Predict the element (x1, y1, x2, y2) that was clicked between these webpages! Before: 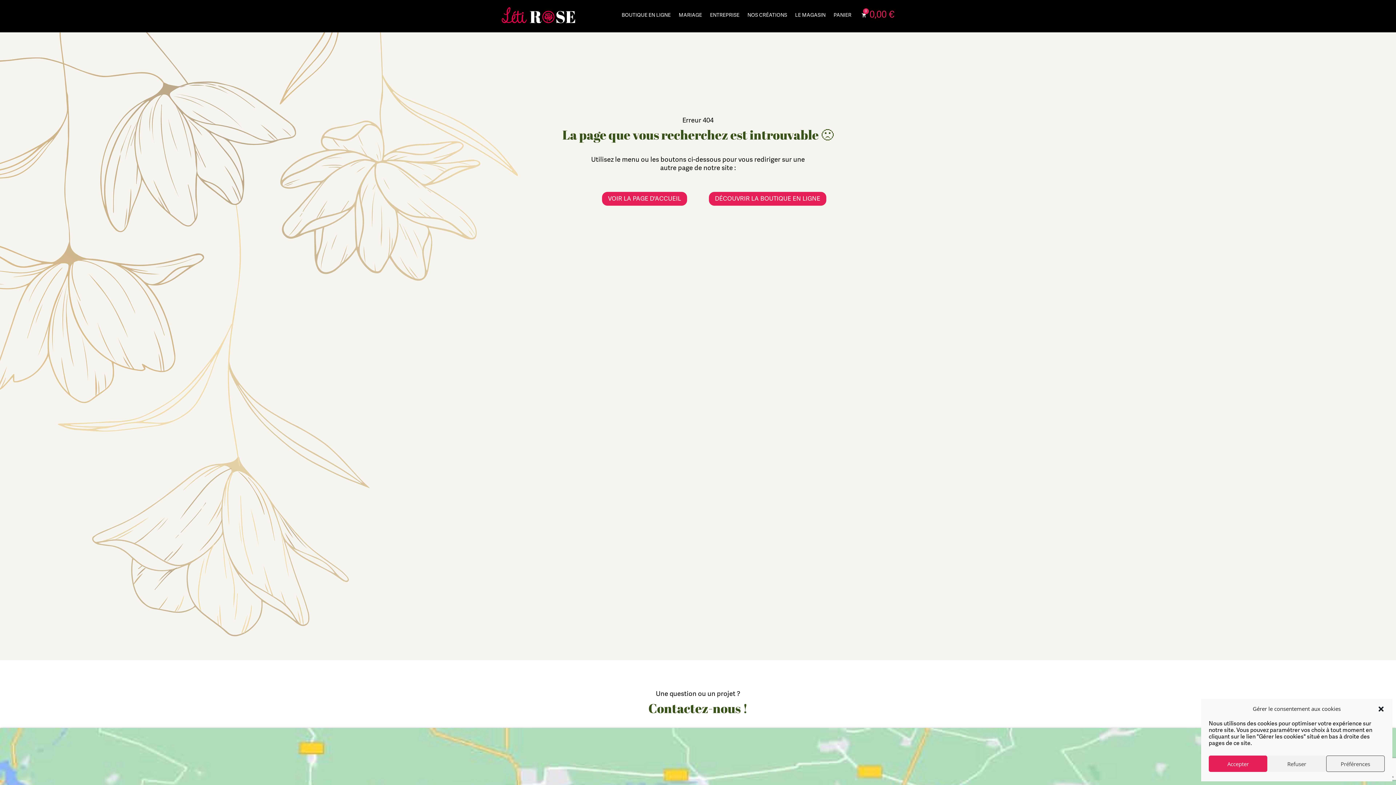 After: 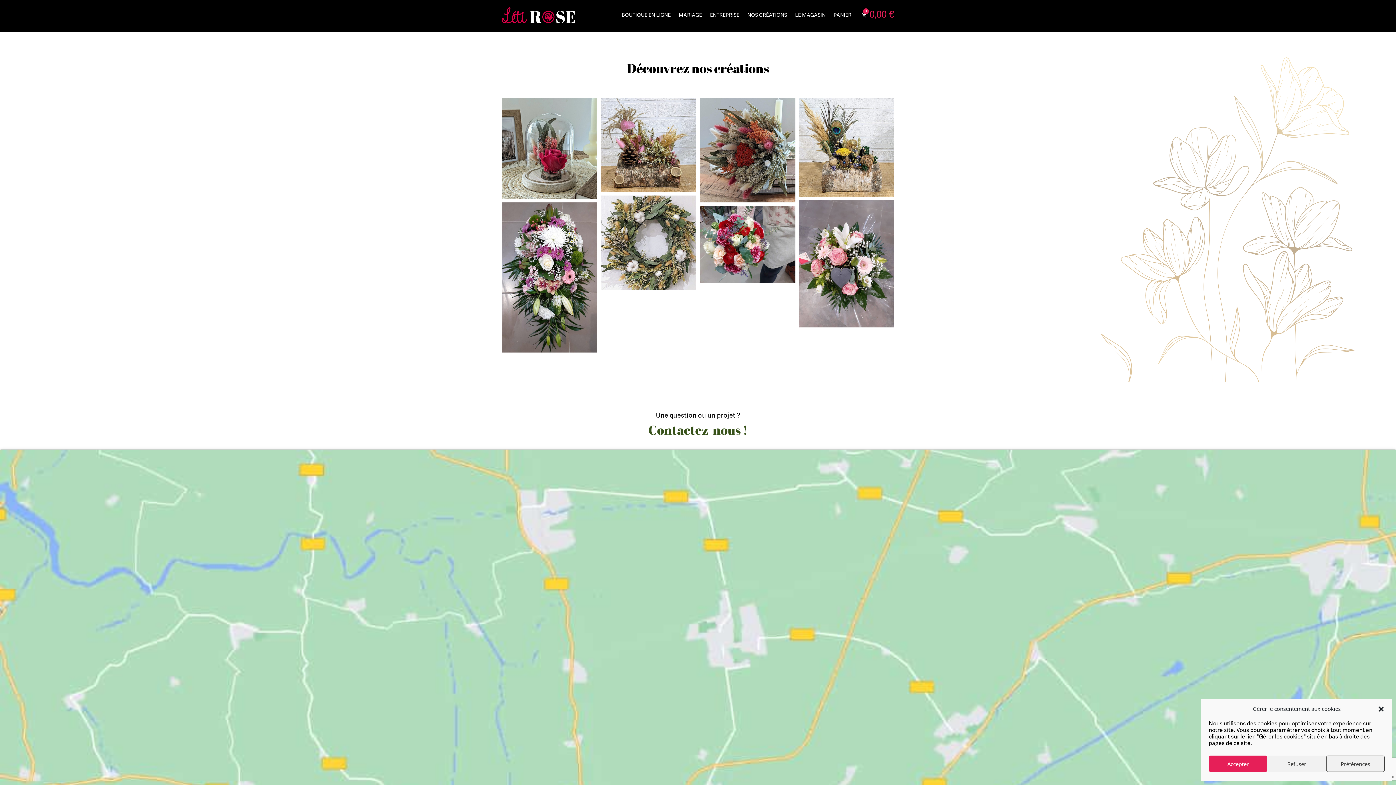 Action: bbox: (747, 0, 787, 29) label: NOS CRÉATIONS